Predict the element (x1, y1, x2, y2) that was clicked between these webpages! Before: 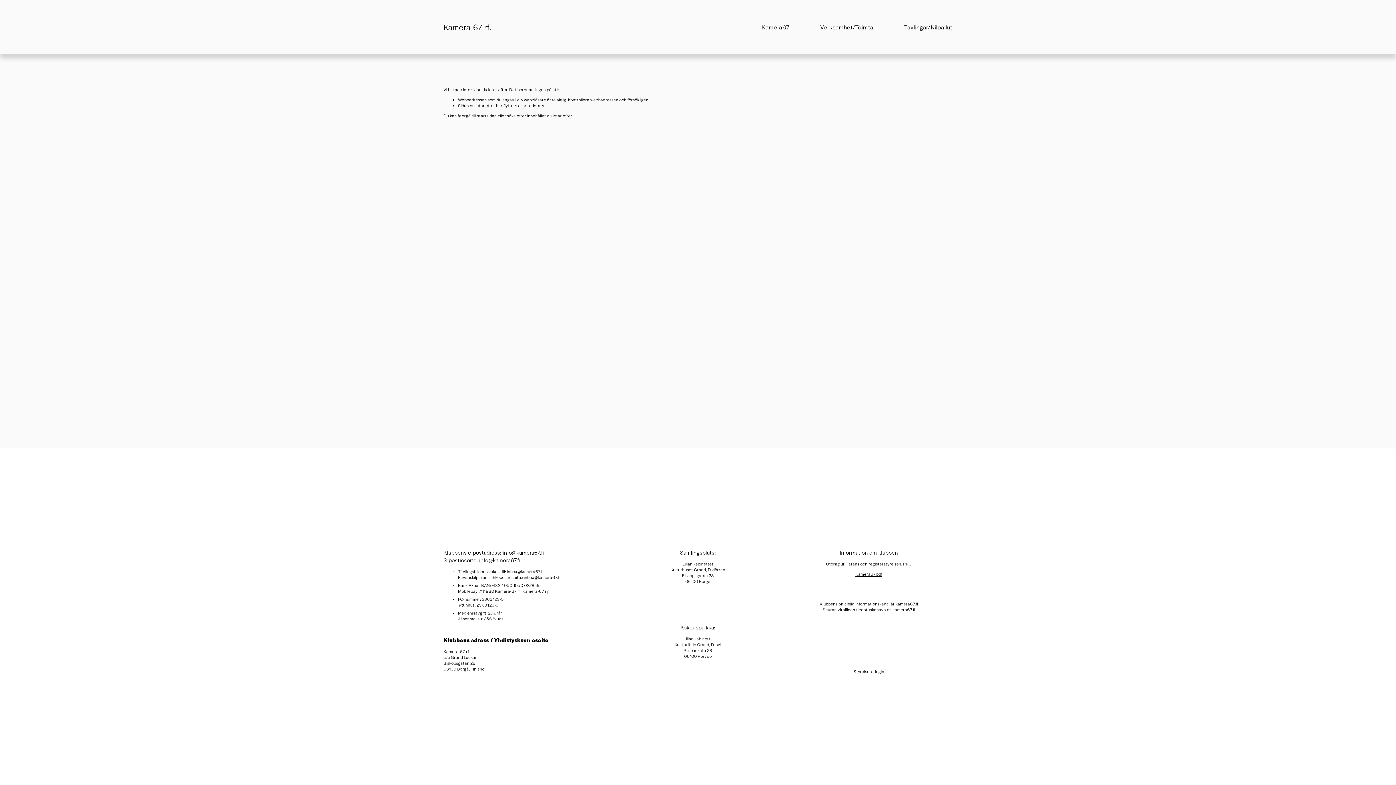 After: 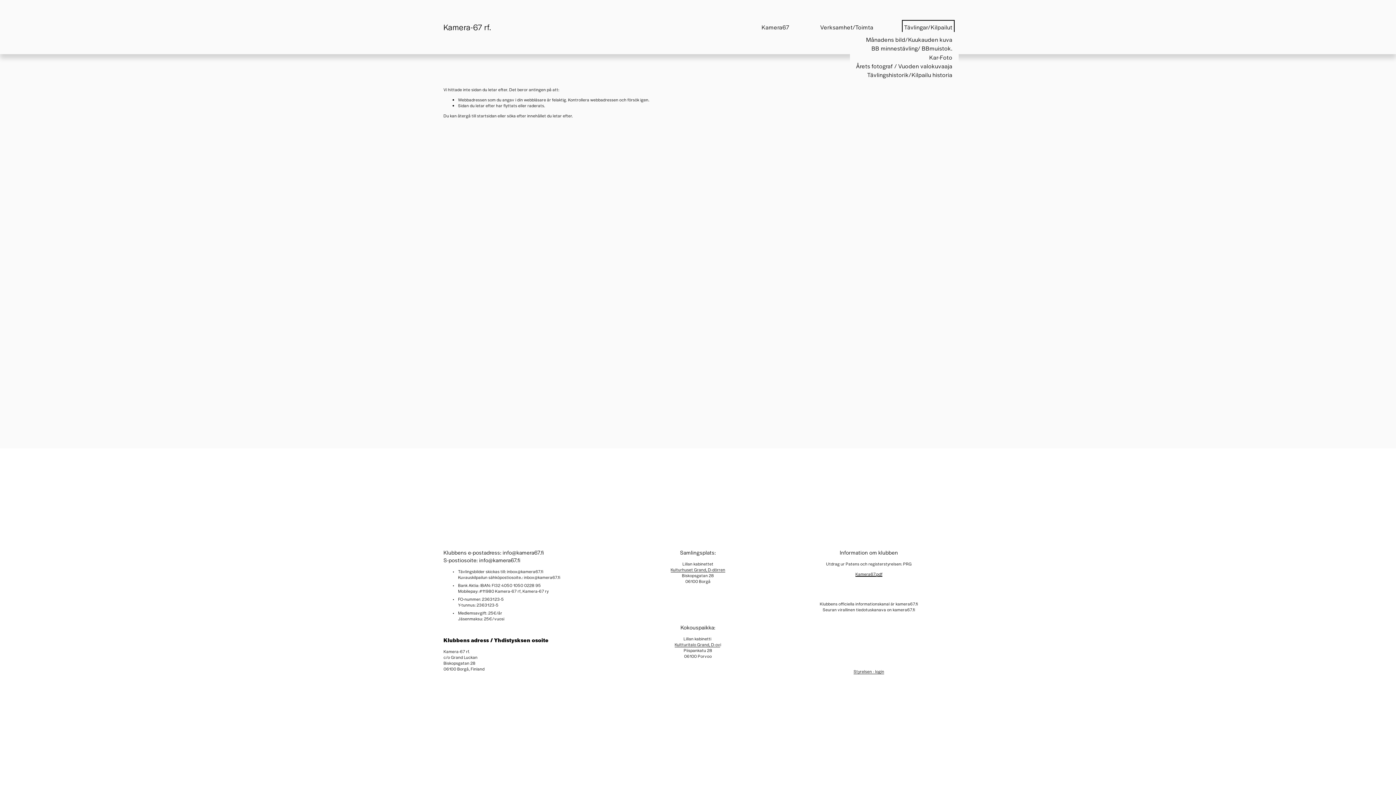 Action: bbox: (904, 22, 952, 31) label: folder dropdown